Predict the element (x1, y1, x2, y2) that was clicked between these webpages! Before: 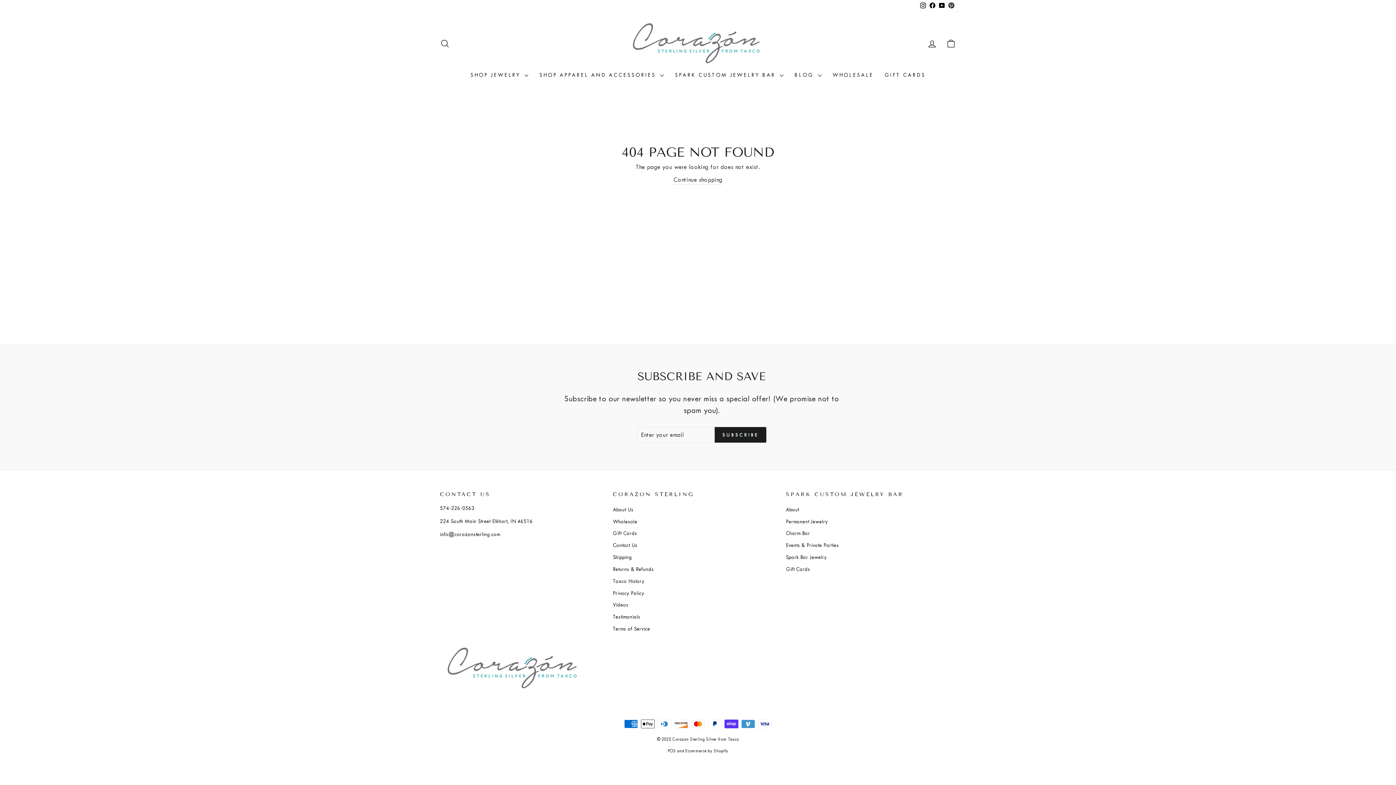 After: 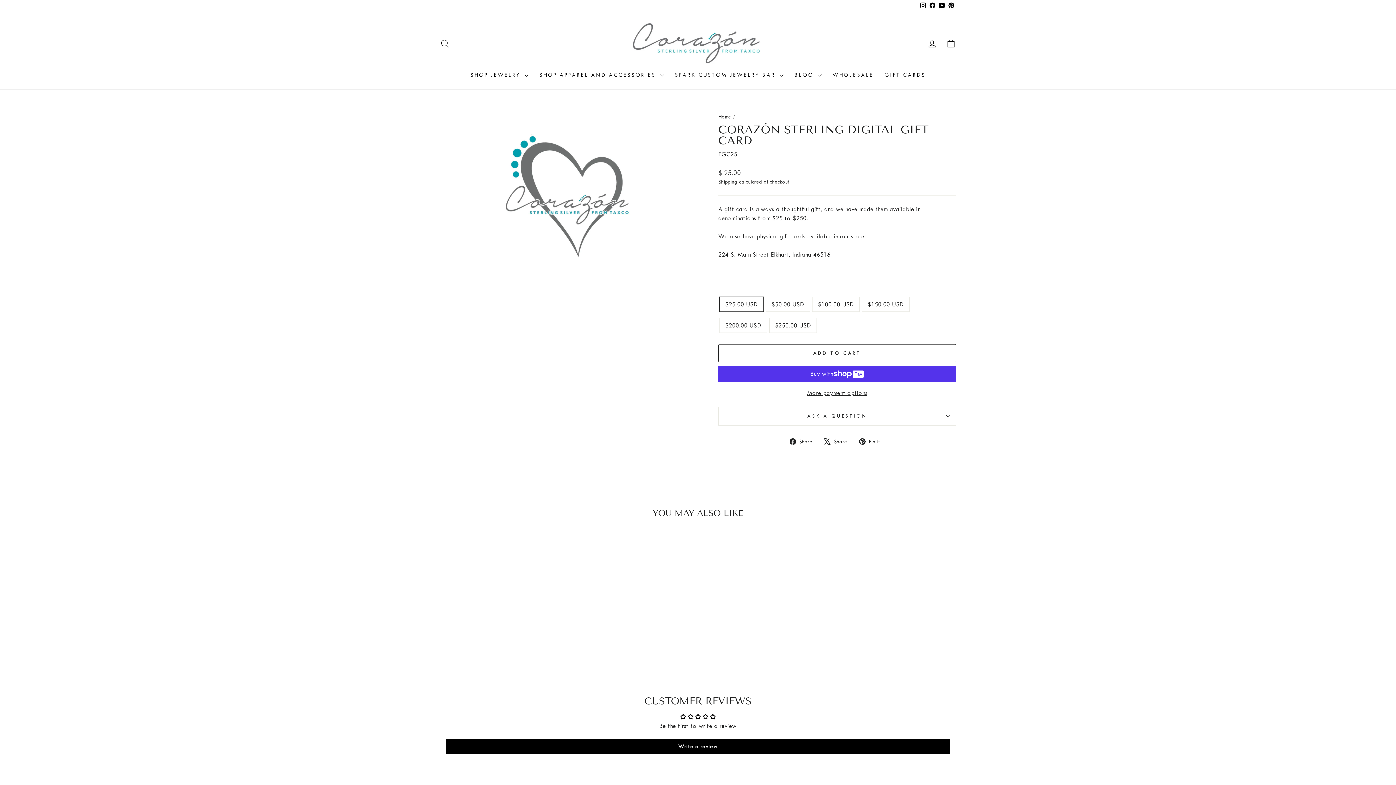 Action: bbox: (879, 68, 931, 82) label: GIFT CARDS